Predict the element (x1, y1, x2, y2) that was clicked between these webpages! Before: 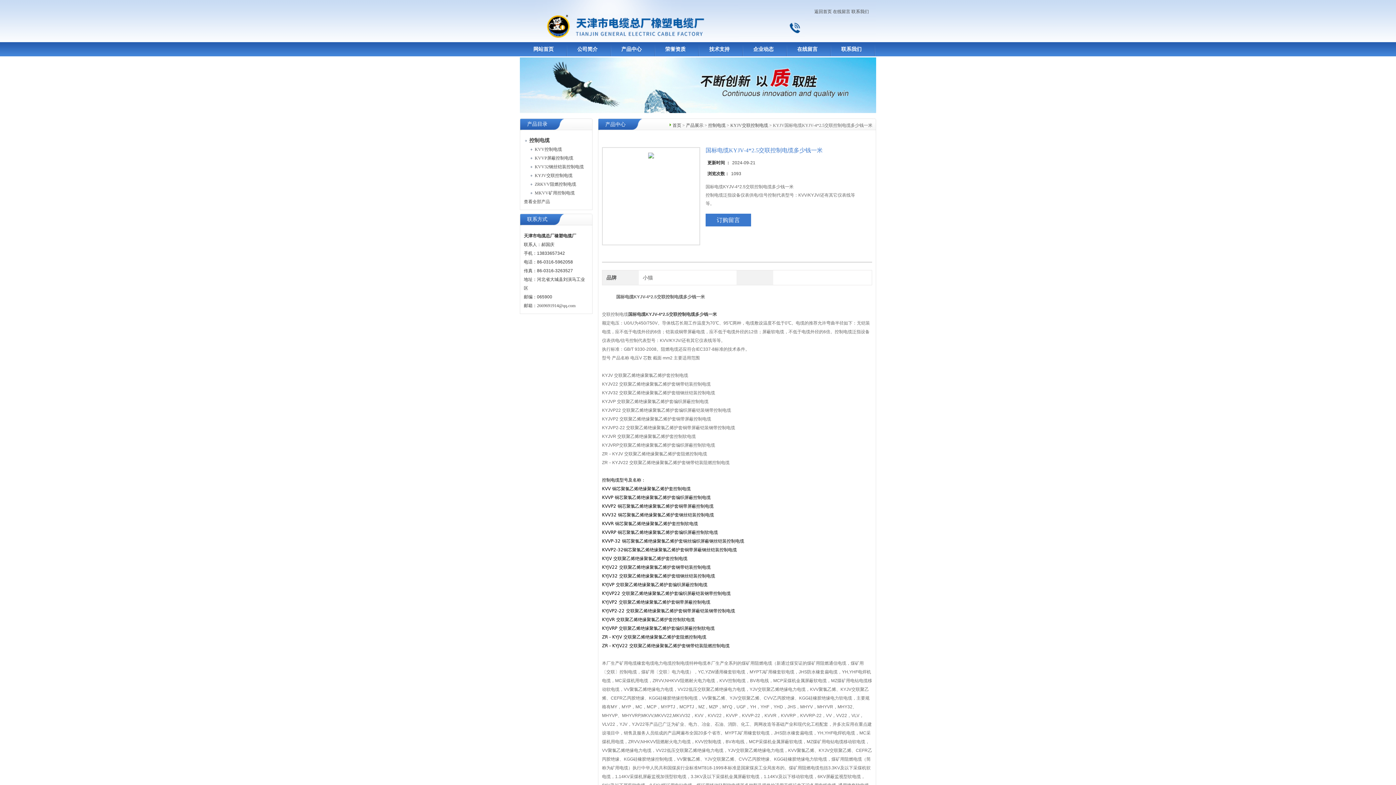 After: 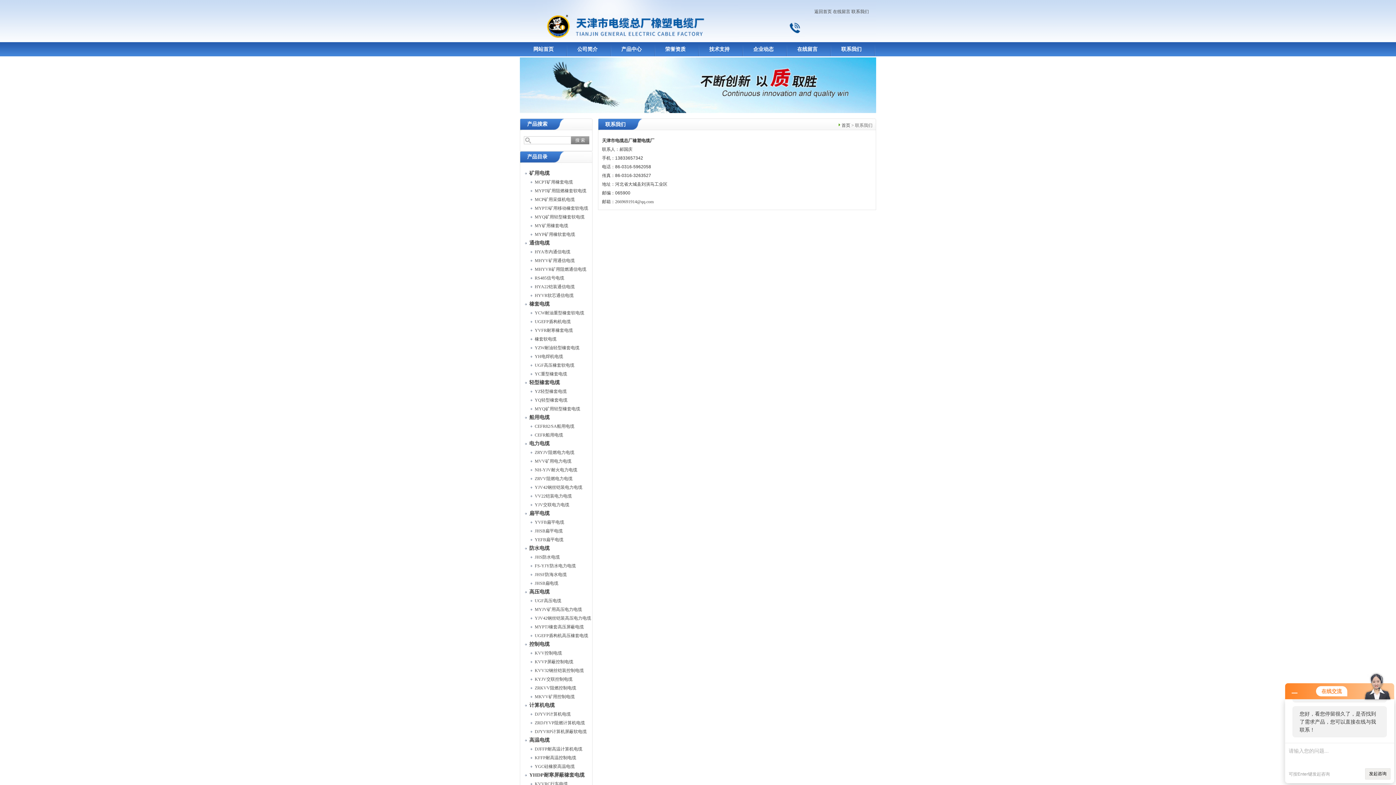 Action: label: 联系我们 bbox: (851, 9, 869, 14)